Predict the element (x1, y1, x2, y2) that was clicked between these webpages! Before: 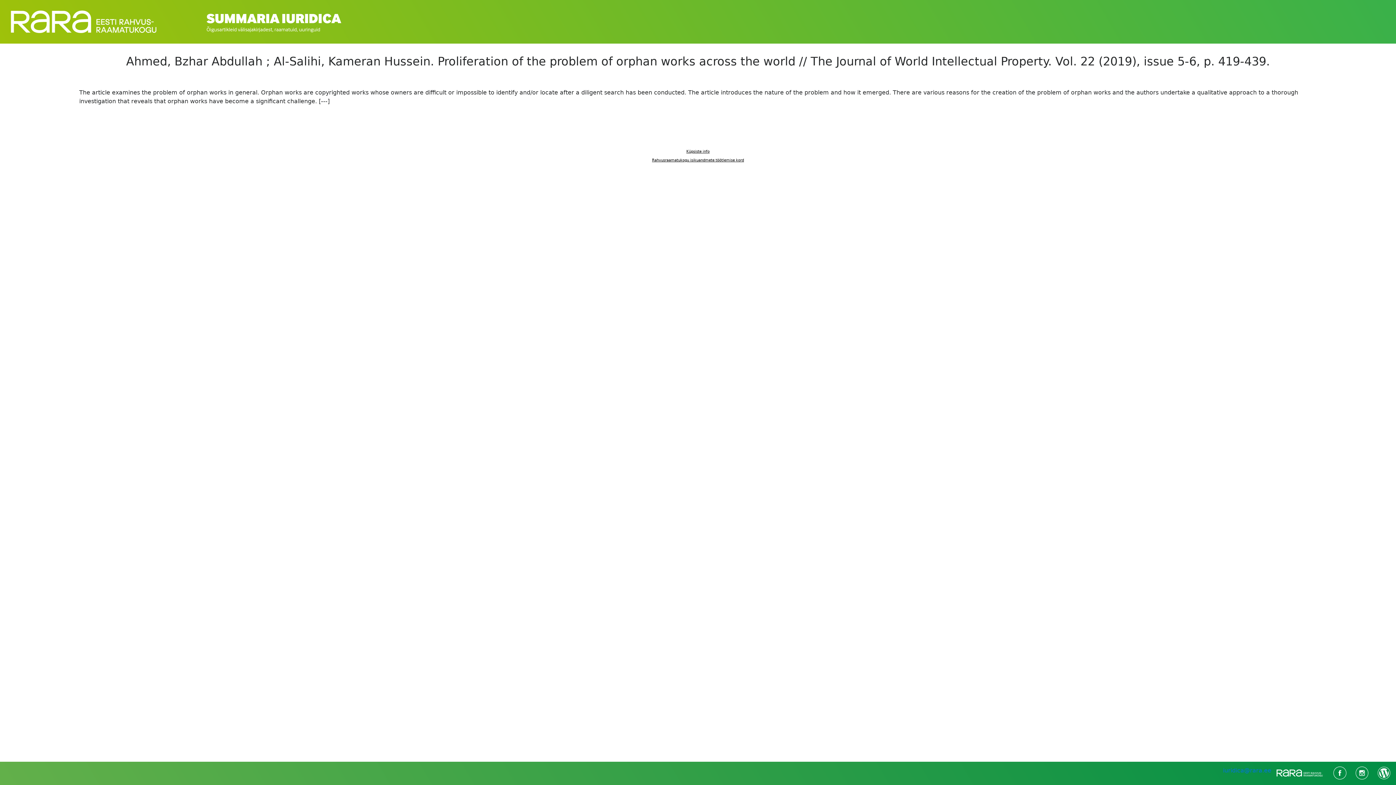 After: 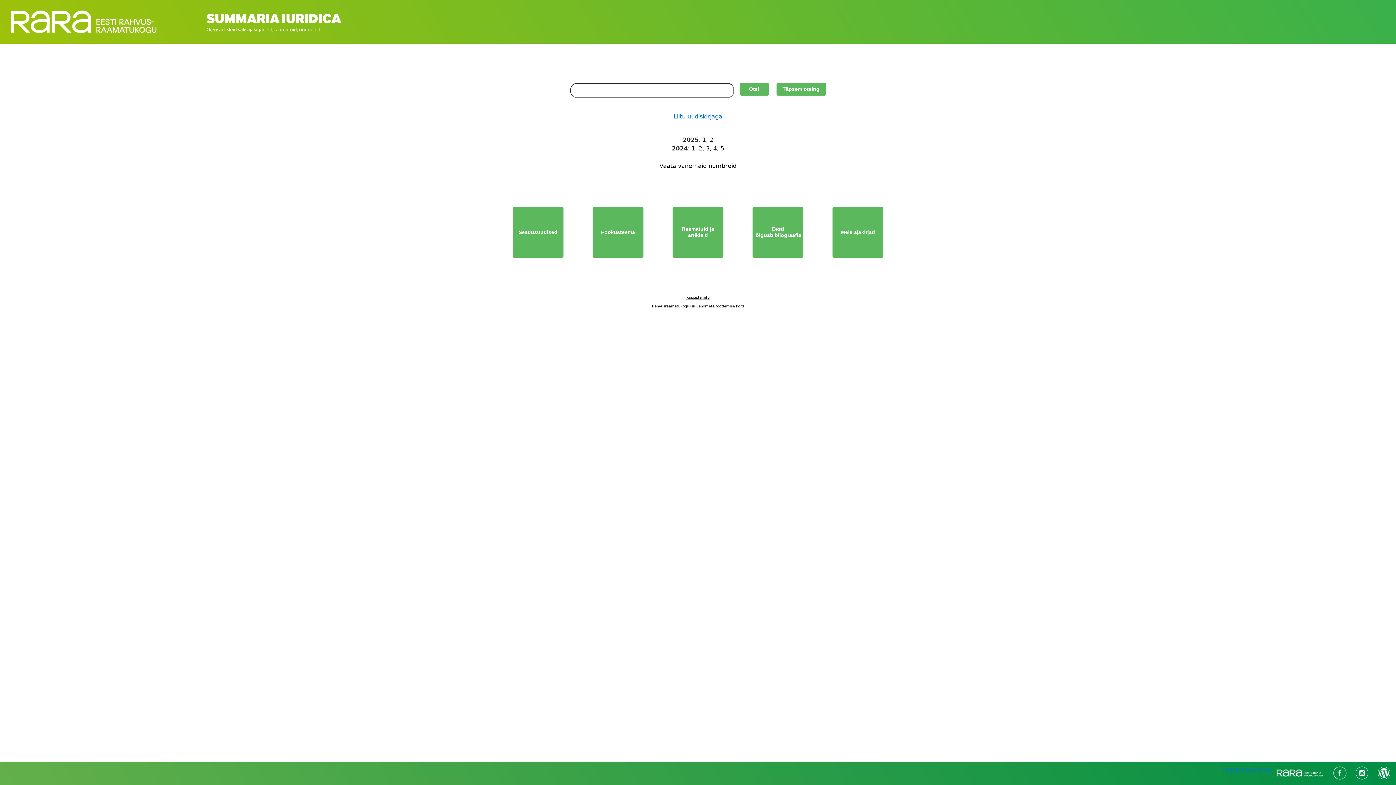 Action: bbox: (0, 18, 348, 24) label:  